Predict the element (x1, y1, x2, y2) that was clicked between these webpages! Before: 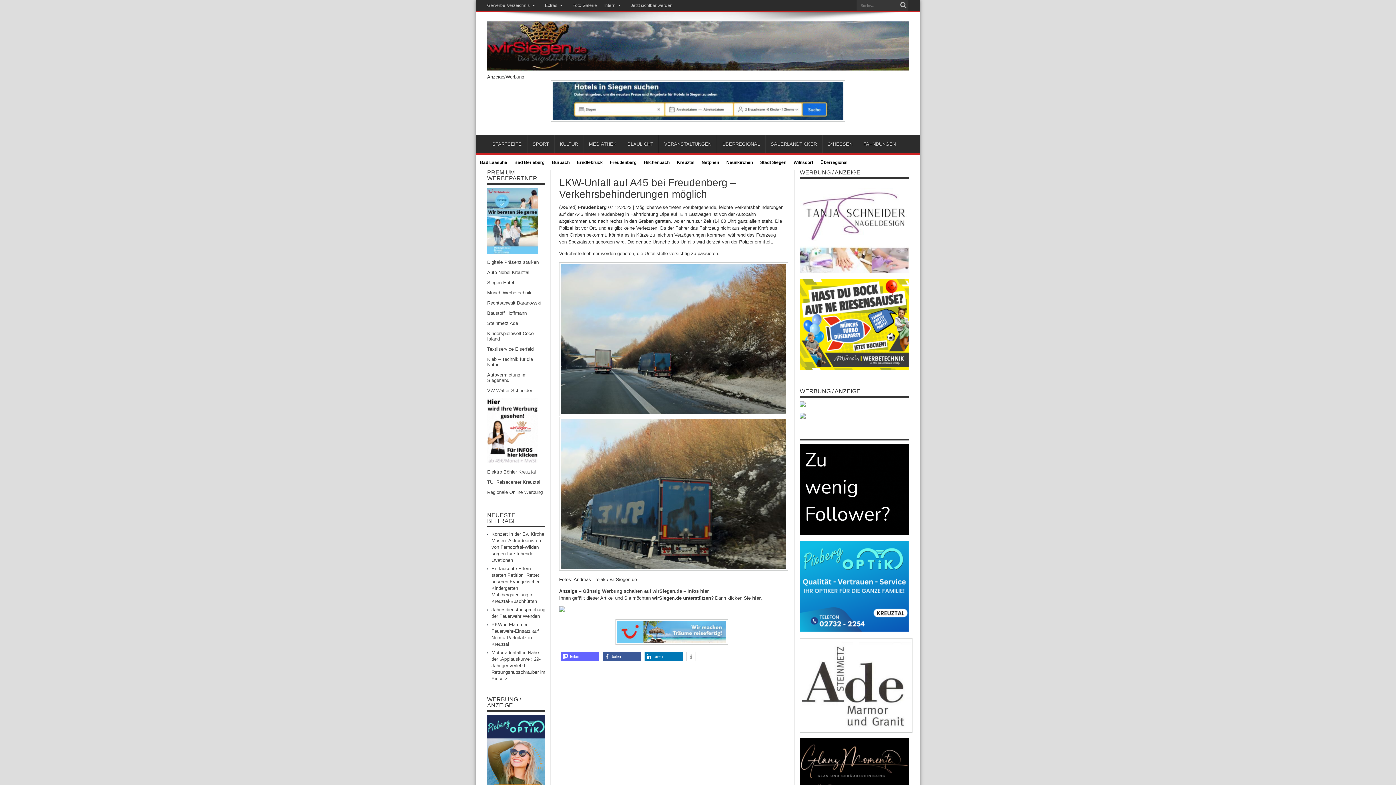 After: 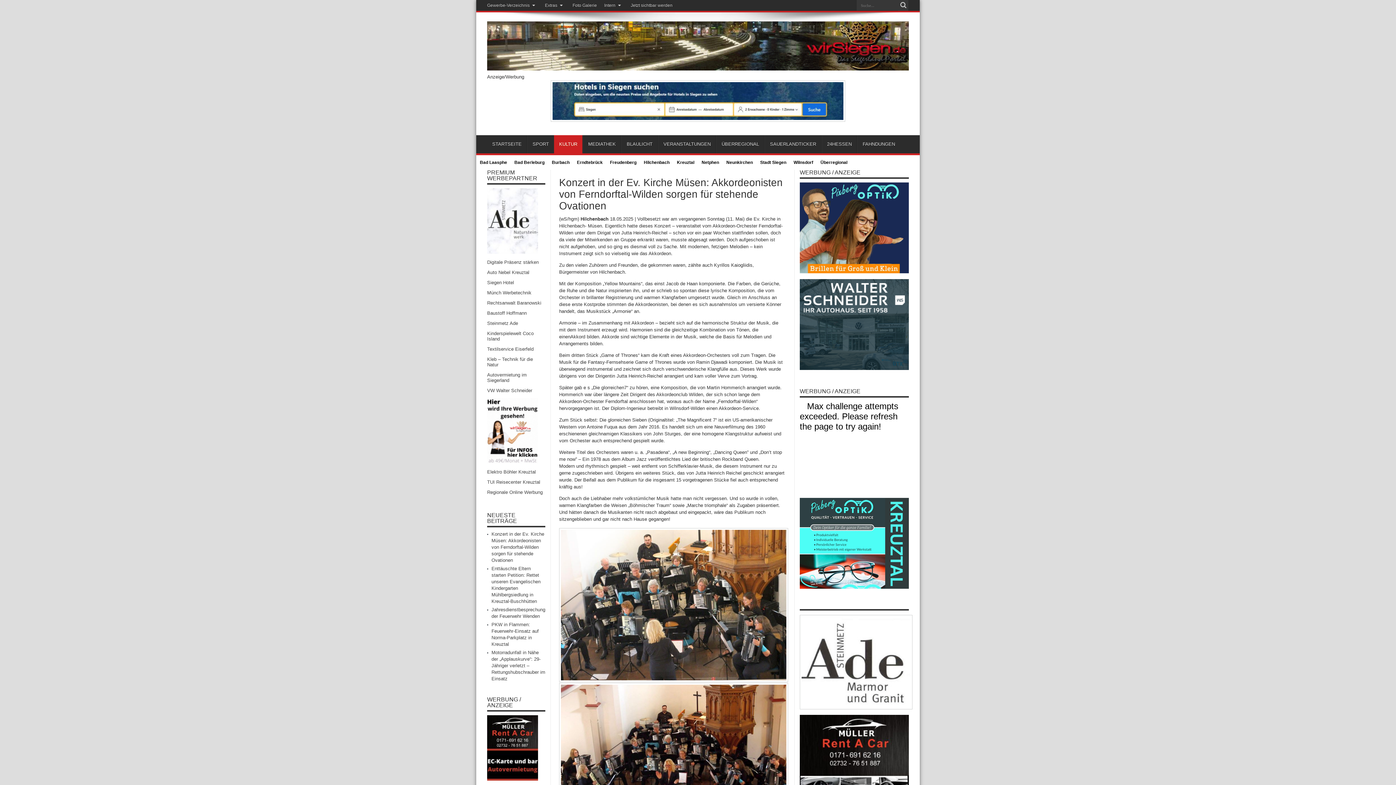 Action: label: Konzert in der Ev. Kirche Müsen: Akkordeonisten von Ferndorftal-Wilden sorgen für stehende Ovationen bbox: (491, 531, 544, 563)